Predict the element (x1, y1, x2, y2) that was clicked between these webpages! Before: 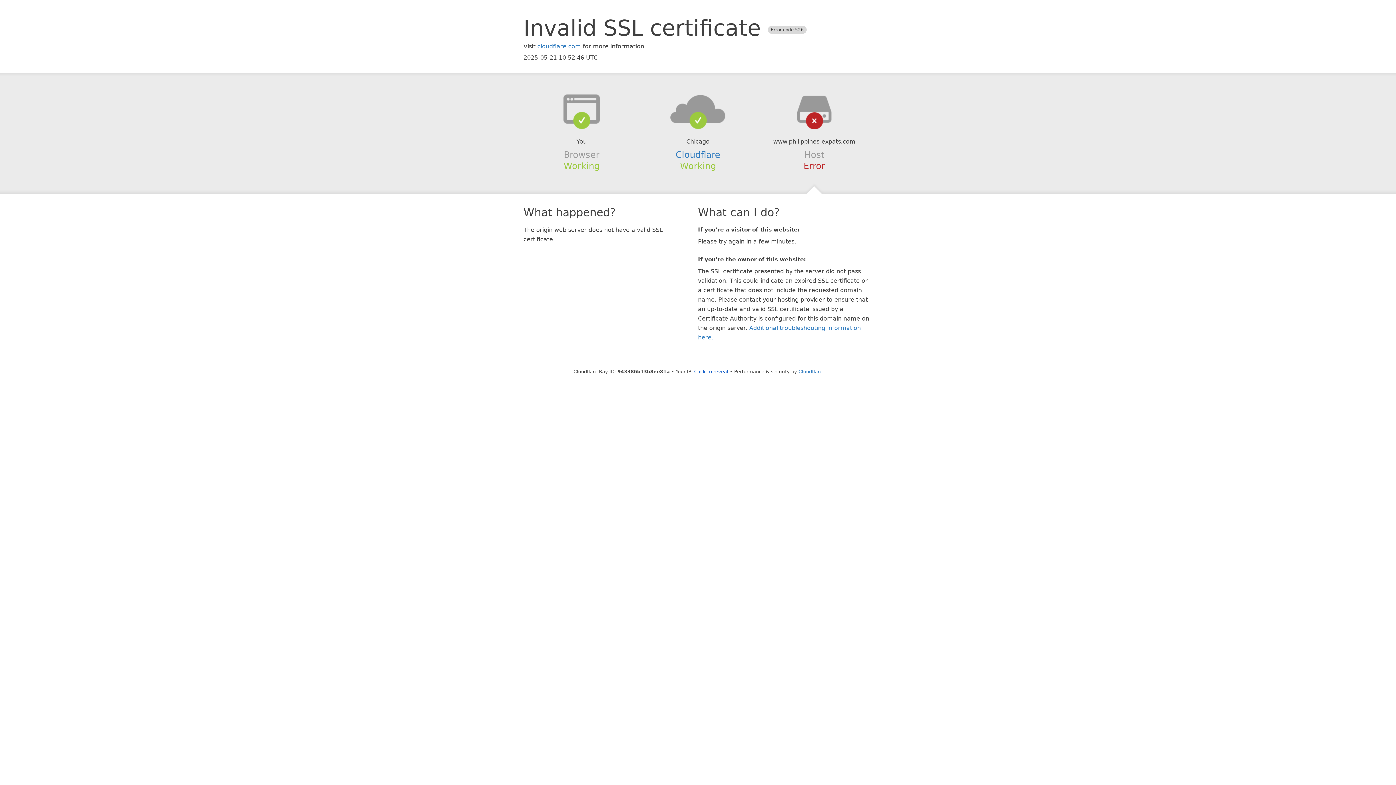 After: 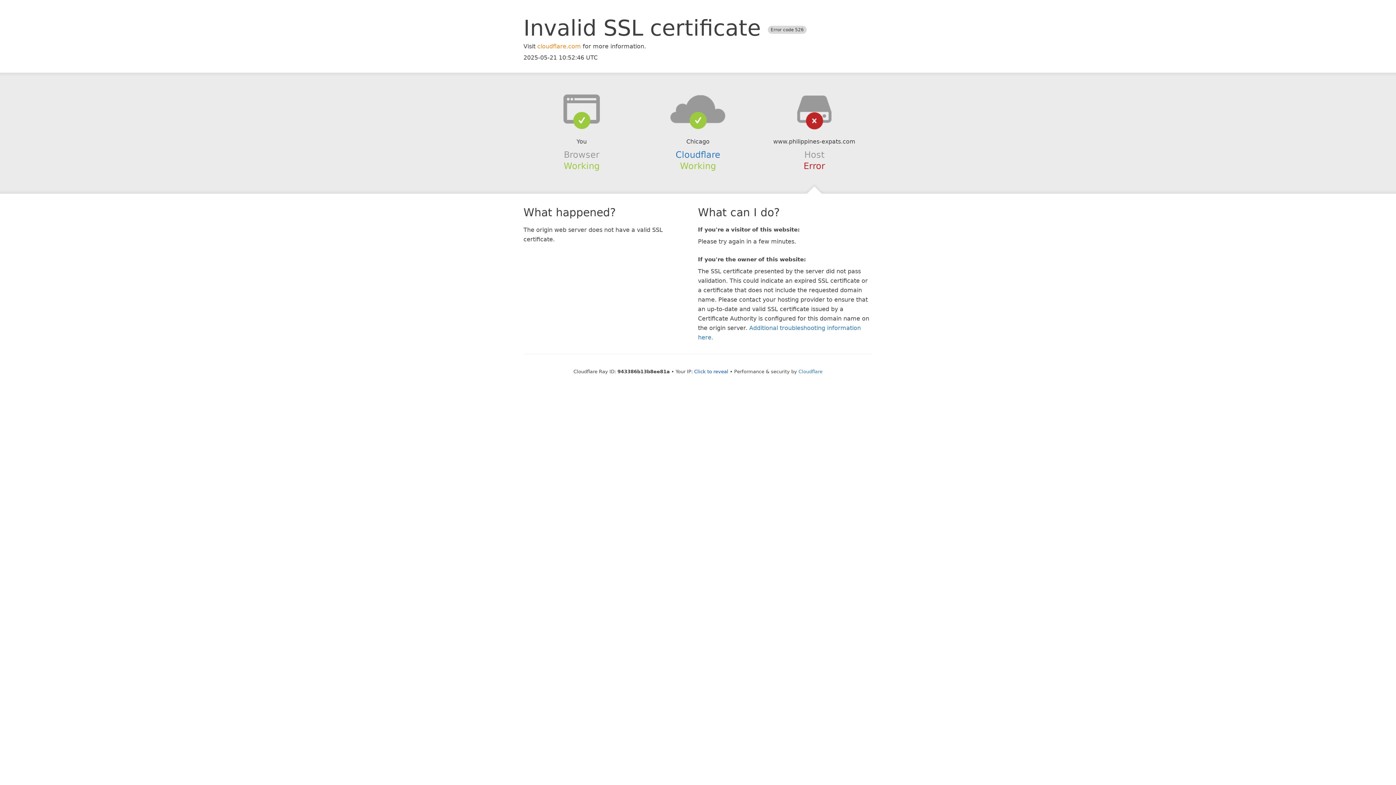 Action: bbox: (537, 42, 581, 49) label: cloudflare.com